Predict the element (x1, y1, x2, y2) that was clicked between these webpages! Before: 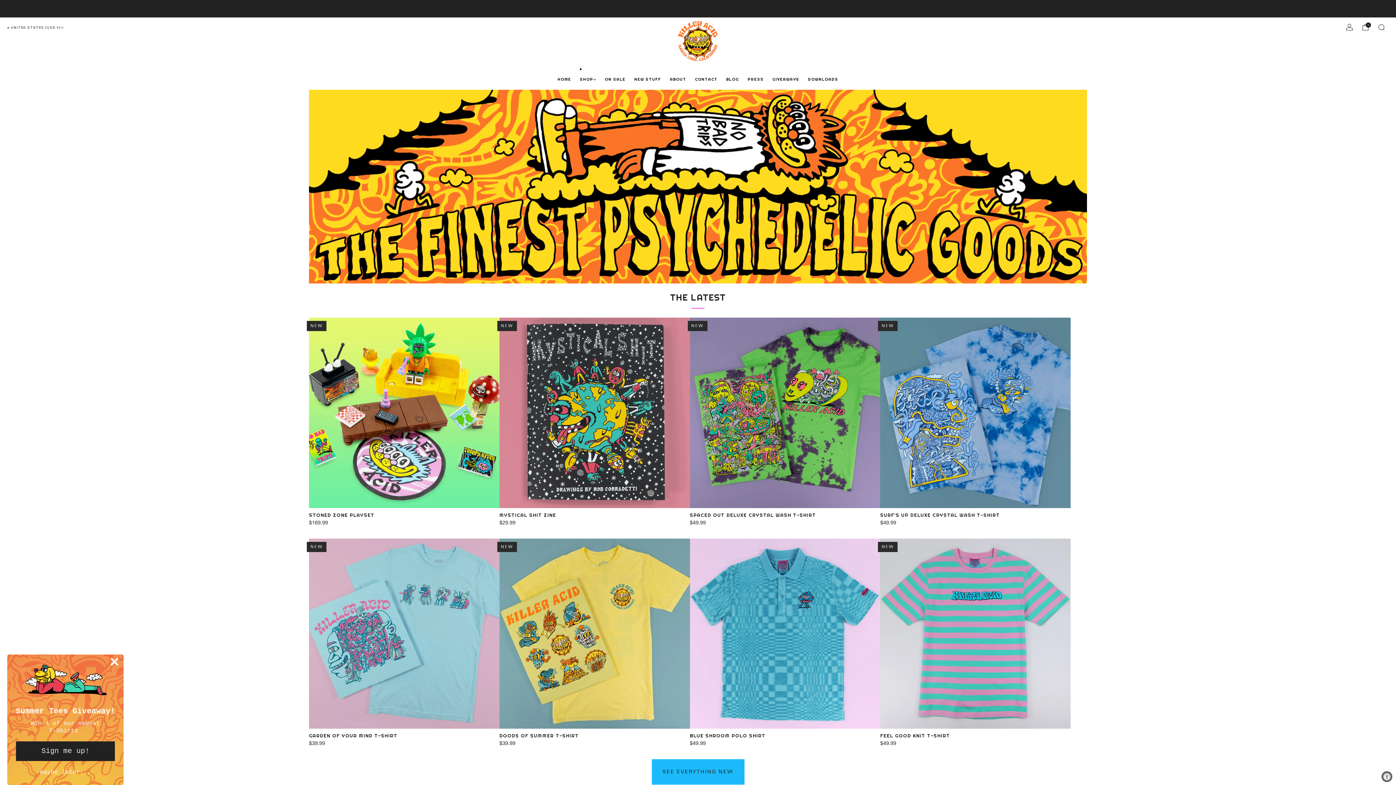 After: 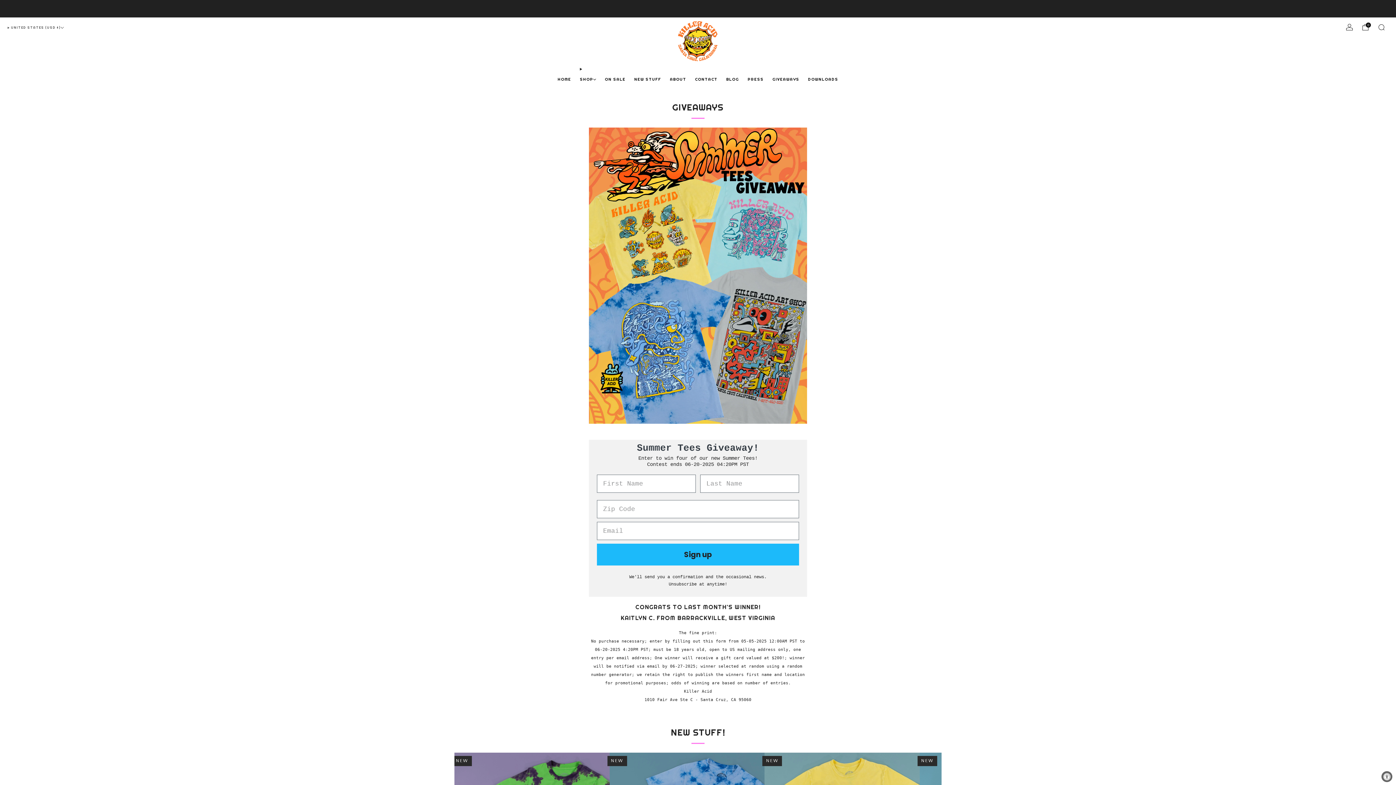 Action: label: GIVEAWAYS bbox: (772, 73, 799, 85)